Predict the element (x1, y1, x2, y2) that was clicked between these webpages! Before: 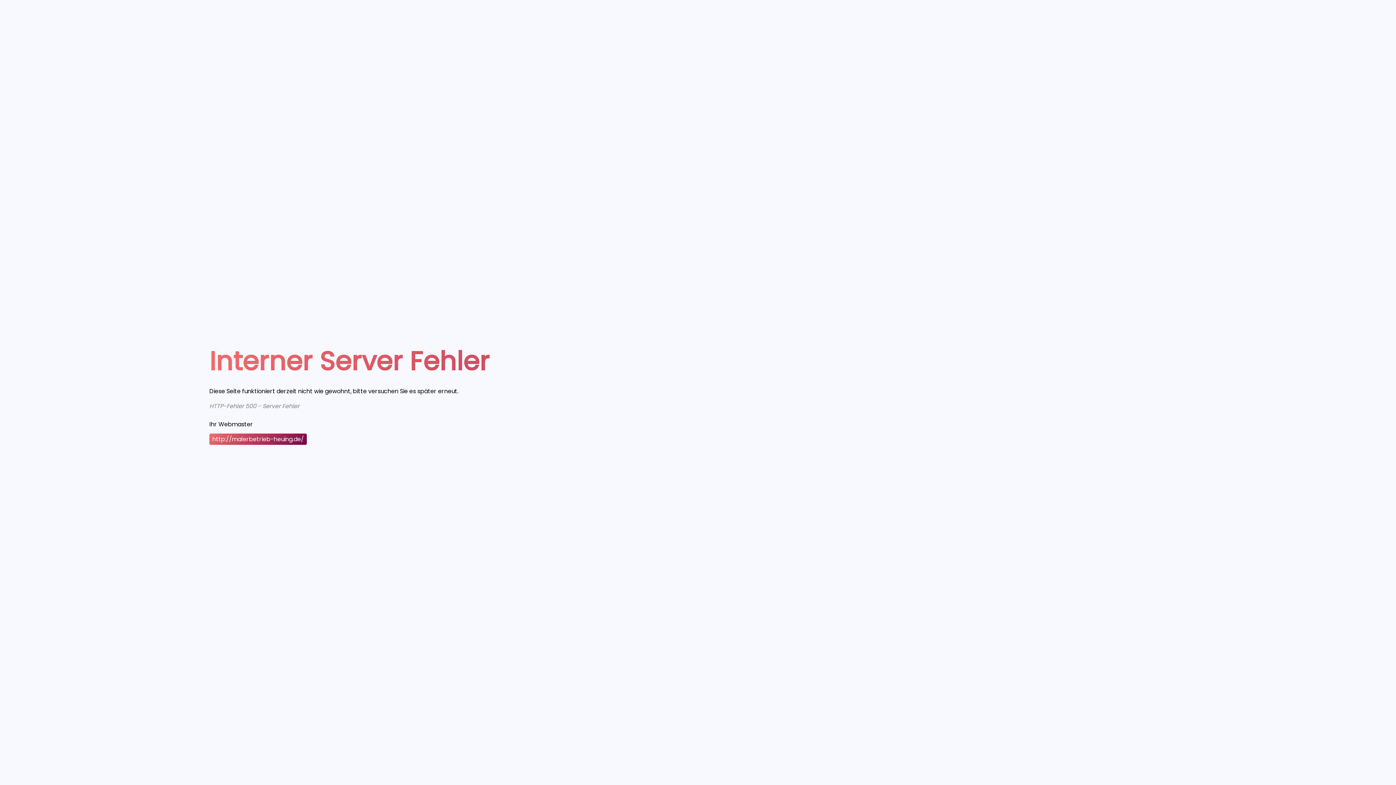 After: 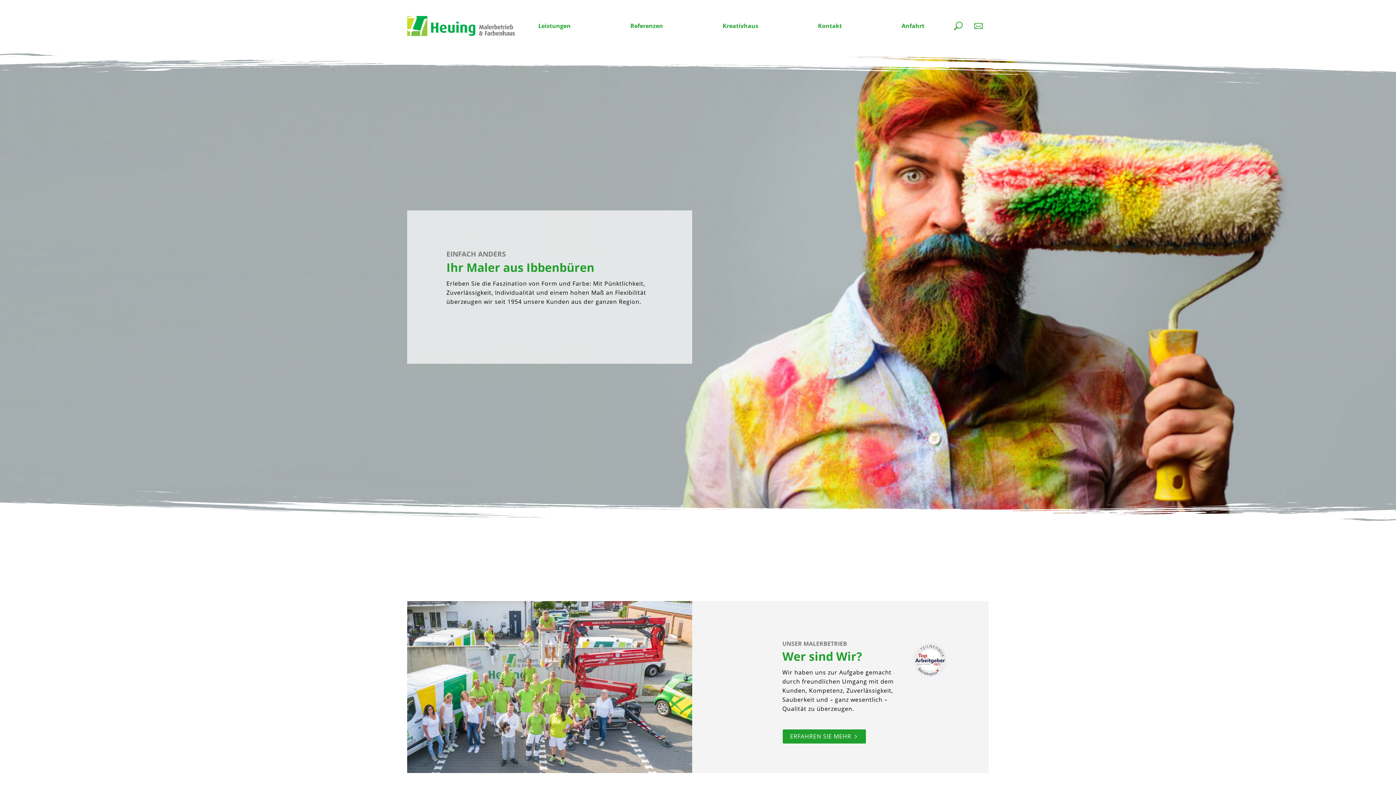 Action: label: http://malerbetrieb-heuing.de/ bbox: (209, 433, 306, 444)